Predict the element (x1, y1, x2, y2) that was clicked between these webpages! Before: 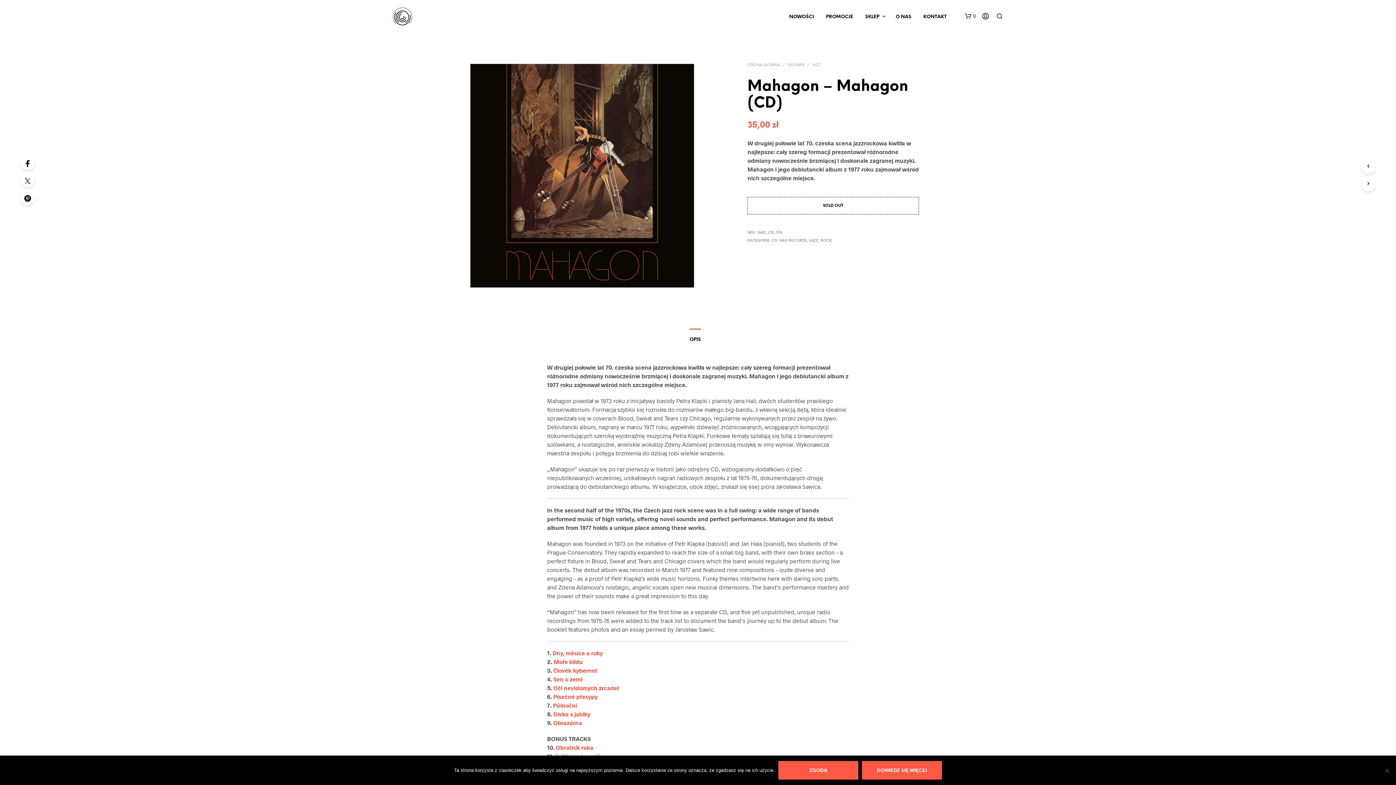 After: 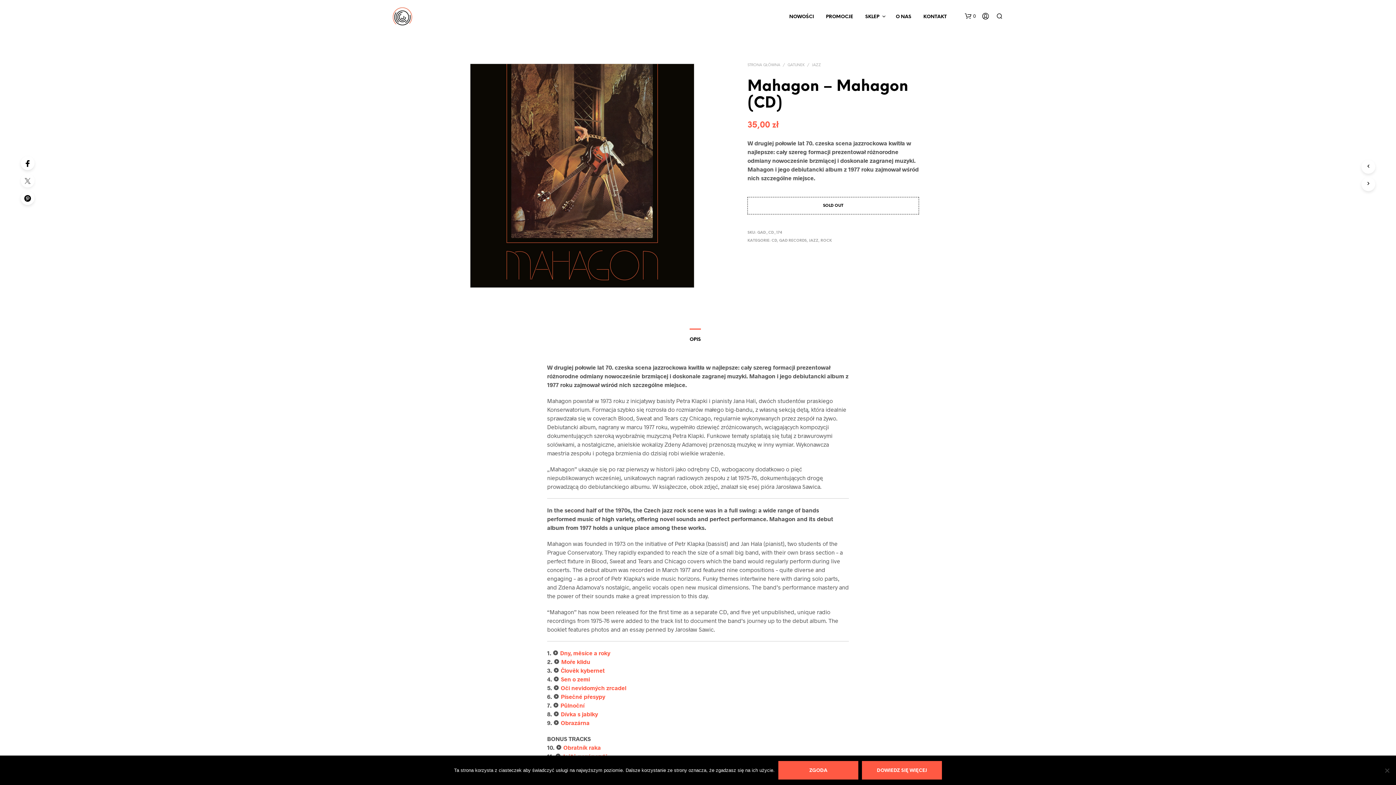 Action: bbox: (17, 173, 31, 187)